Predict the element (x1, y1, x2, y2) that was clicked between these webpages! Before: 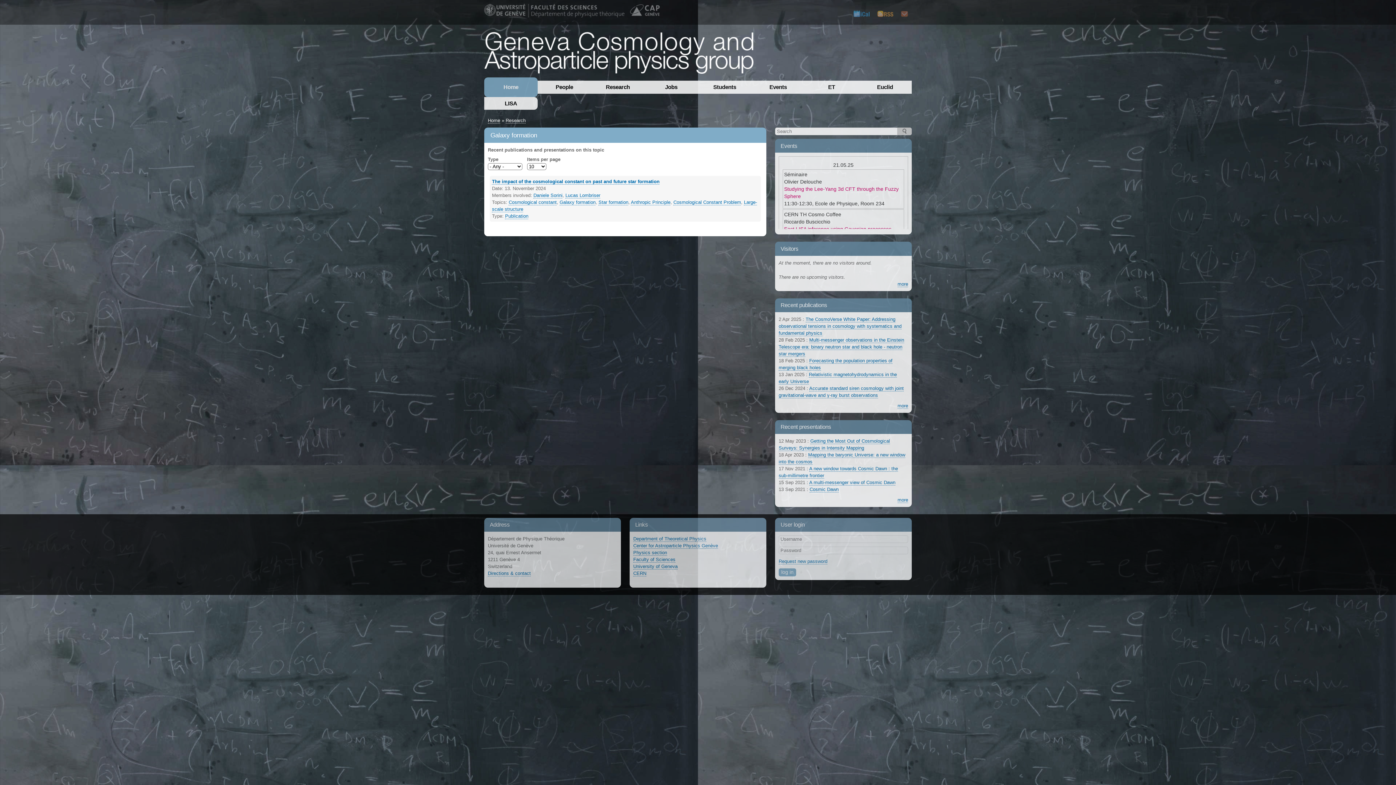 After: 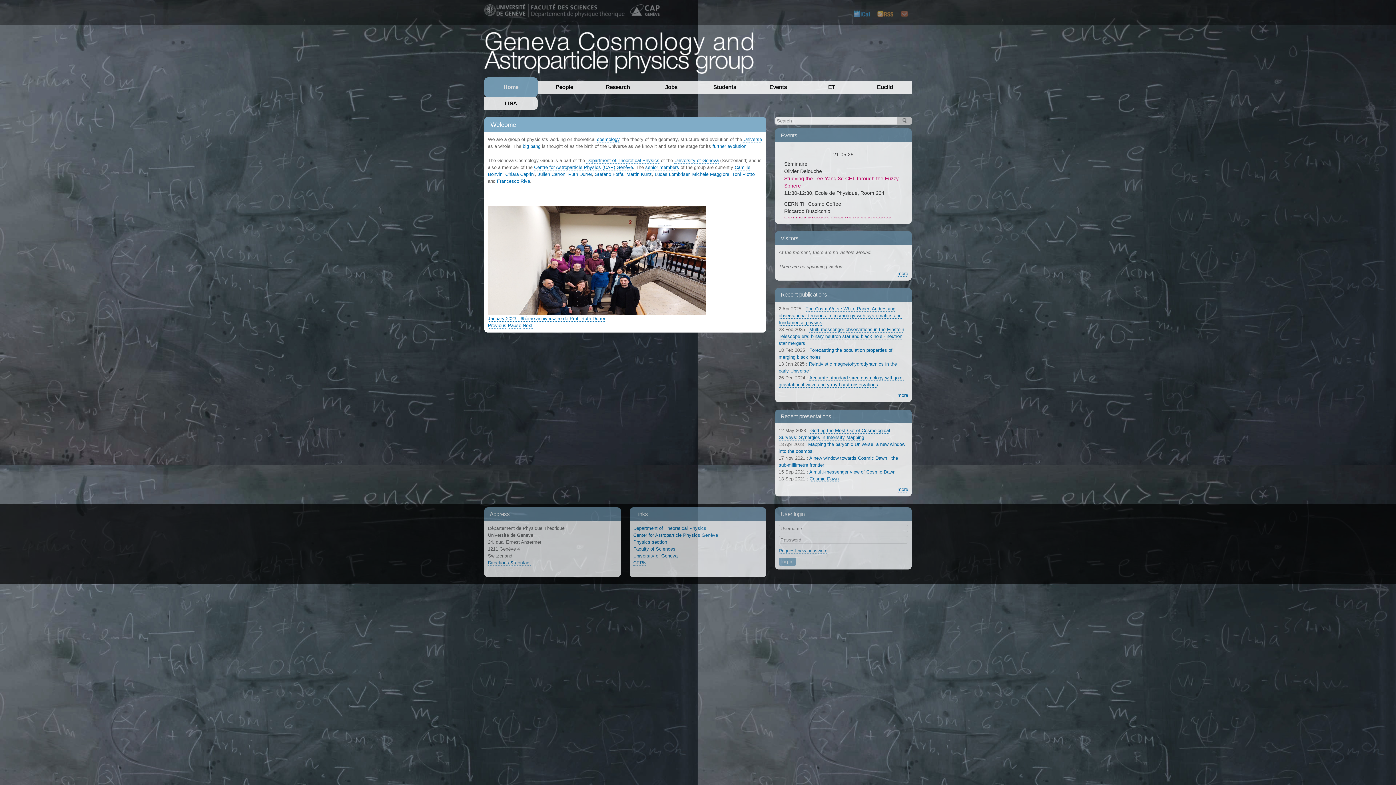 Action: bbox: (484, 77, 537, 96) label: Home